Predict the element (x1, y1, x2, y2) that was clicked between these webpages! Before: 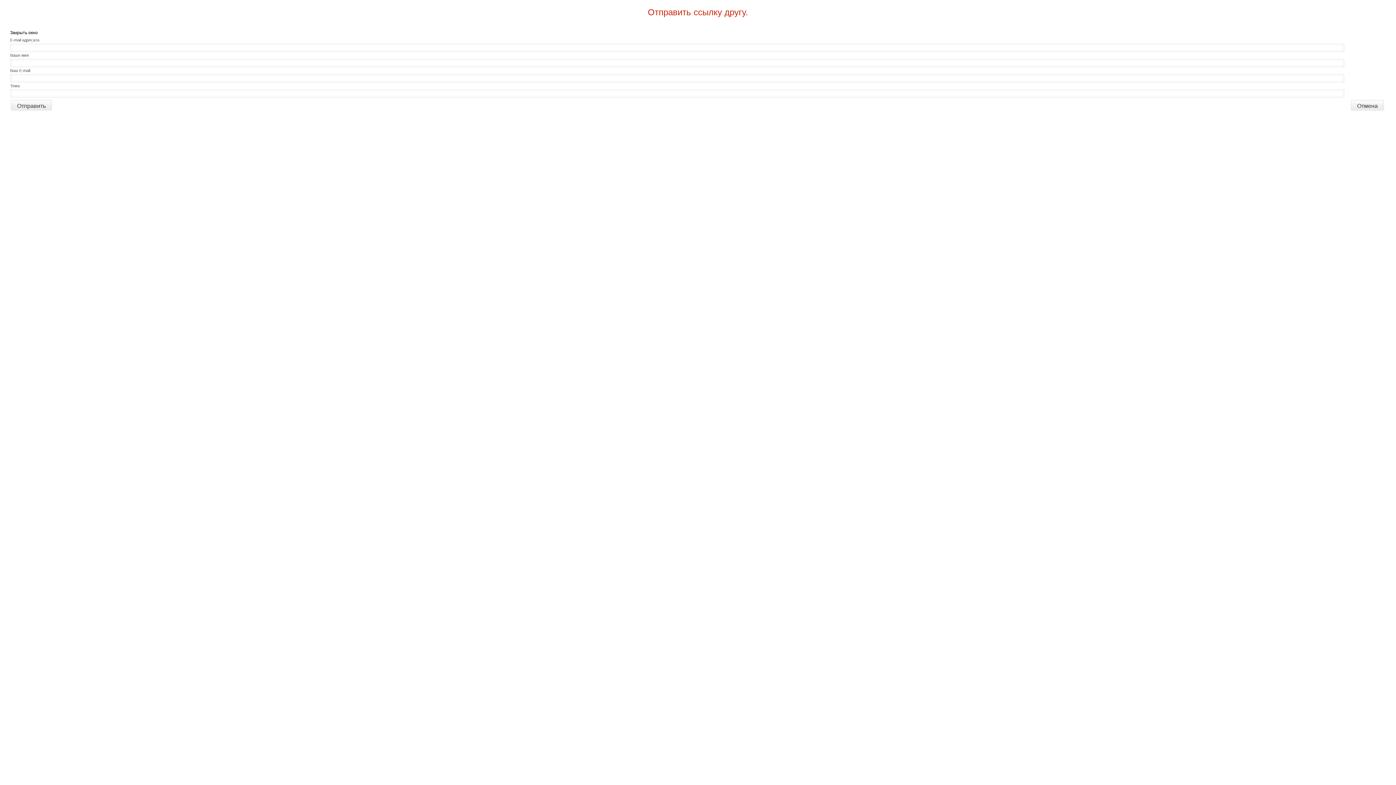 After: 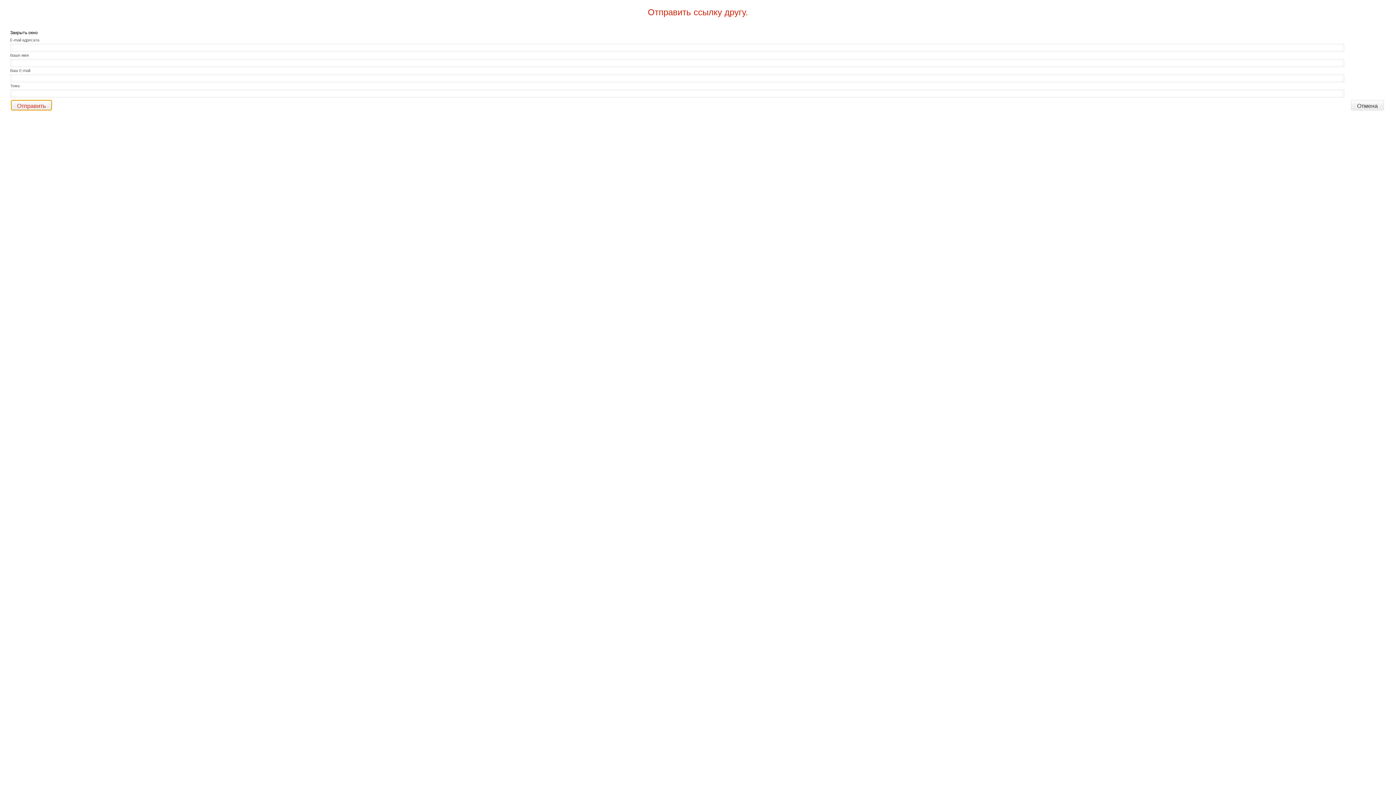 Action: bbox: (10, 99, 52, 110) label: Отправить